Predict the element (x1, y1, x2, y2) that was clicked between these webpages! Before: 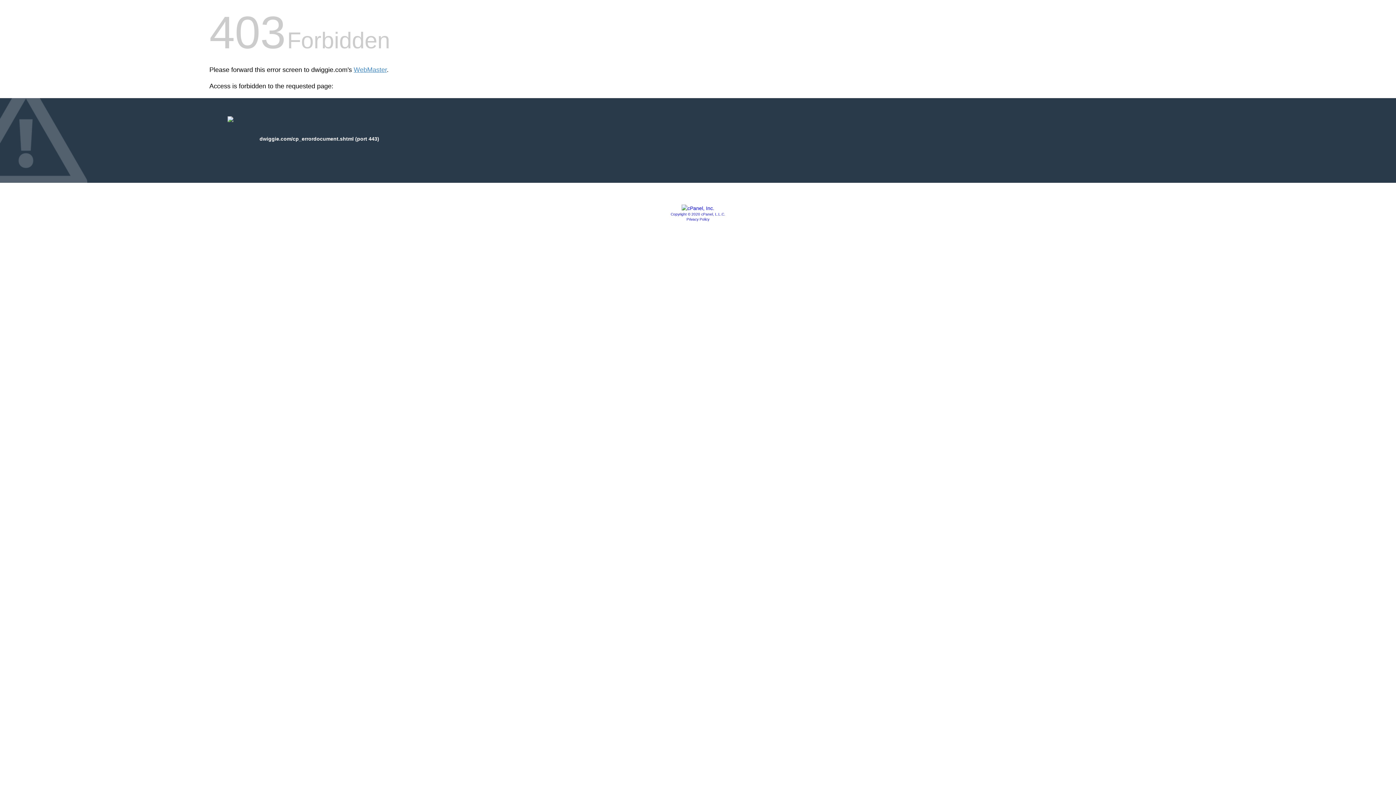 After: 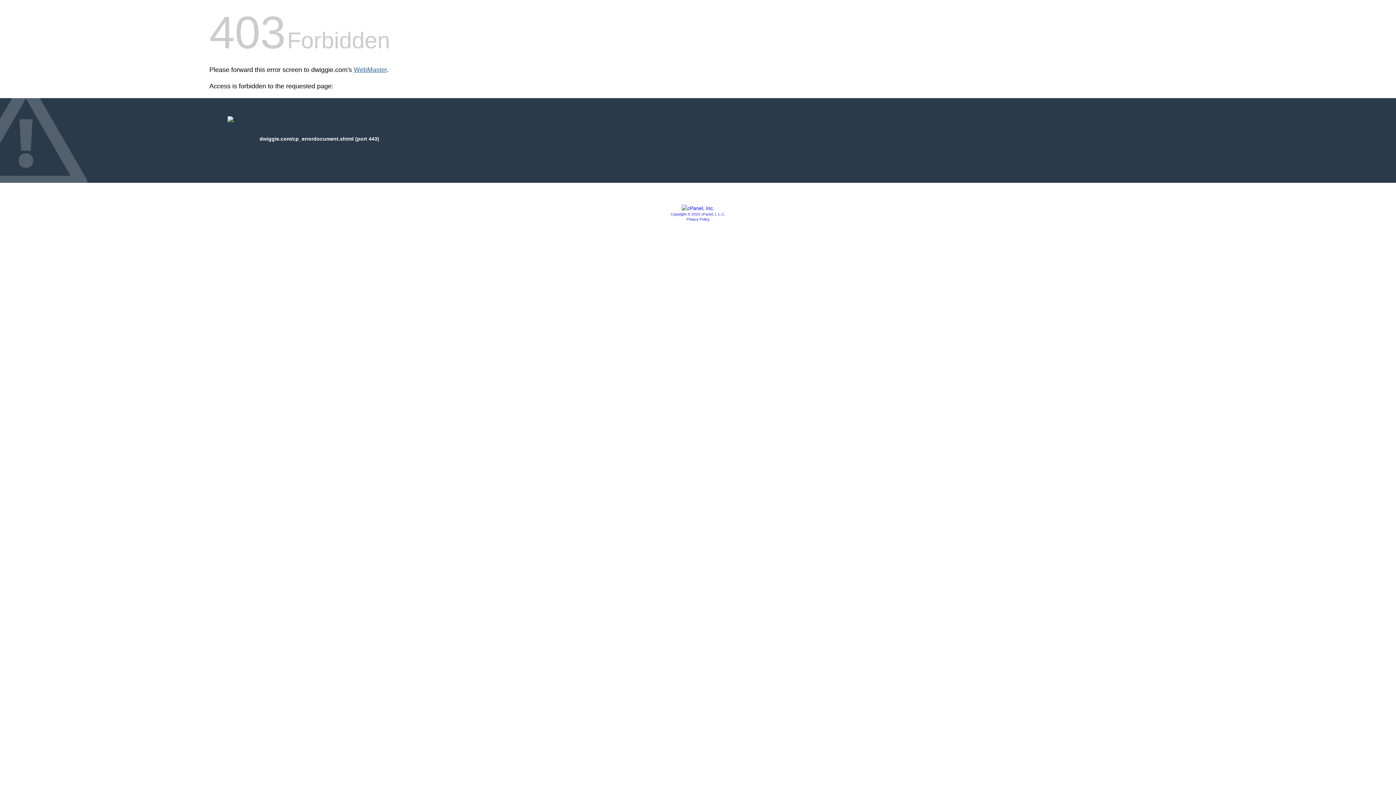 Action: bbox: (353, 66, 386, 73) label: WebMaster